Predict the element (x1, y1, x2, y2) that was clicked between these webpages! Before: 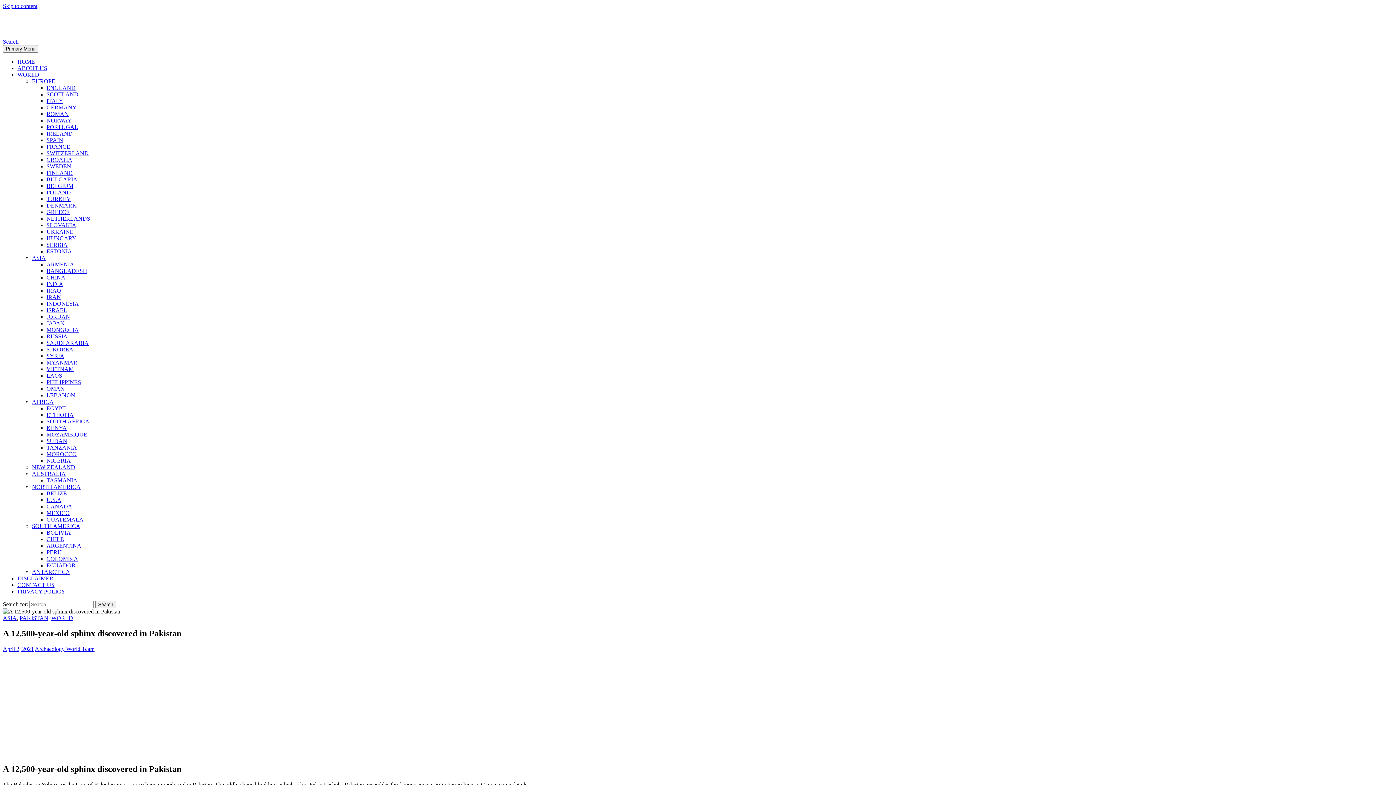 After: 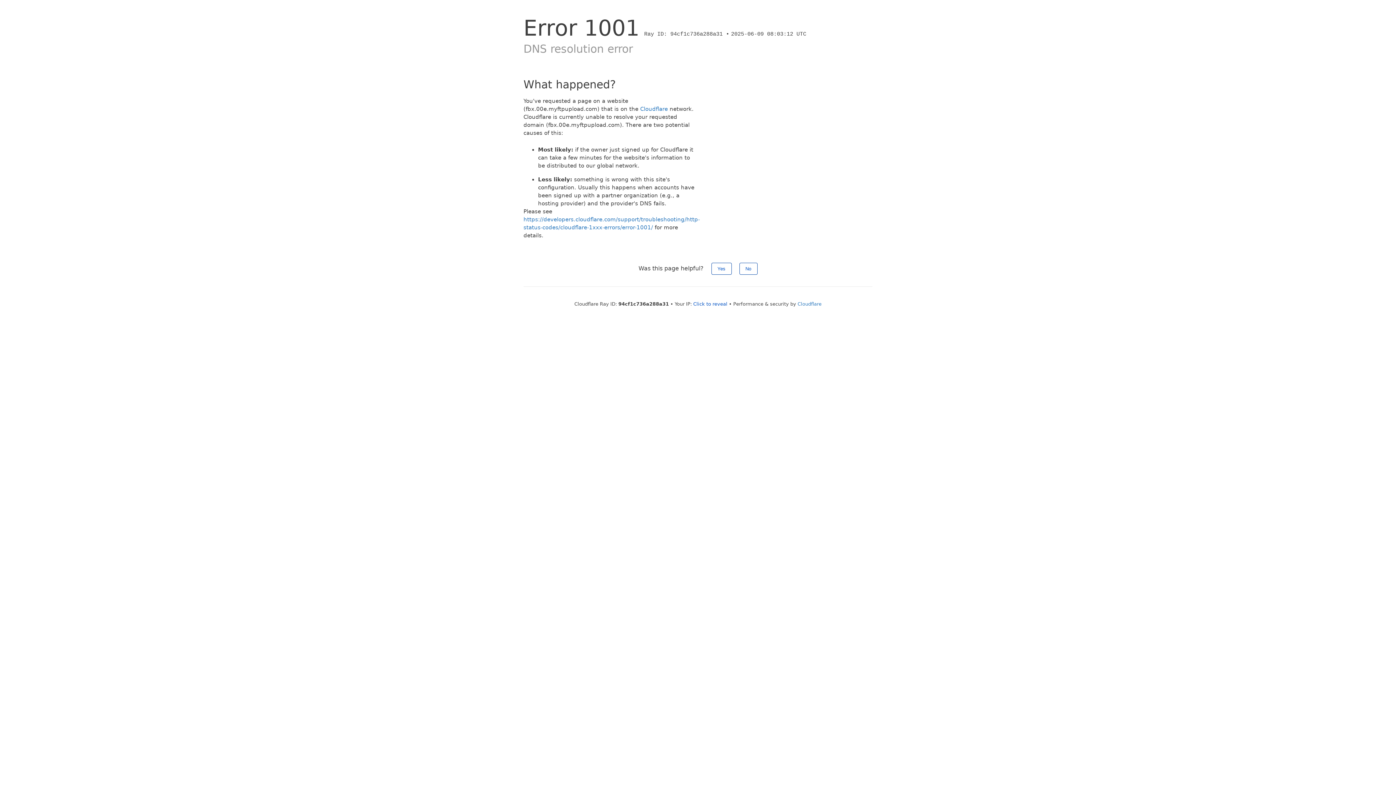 Action: label: ETHIOPIA bbox: (46, 411, 73, 418)